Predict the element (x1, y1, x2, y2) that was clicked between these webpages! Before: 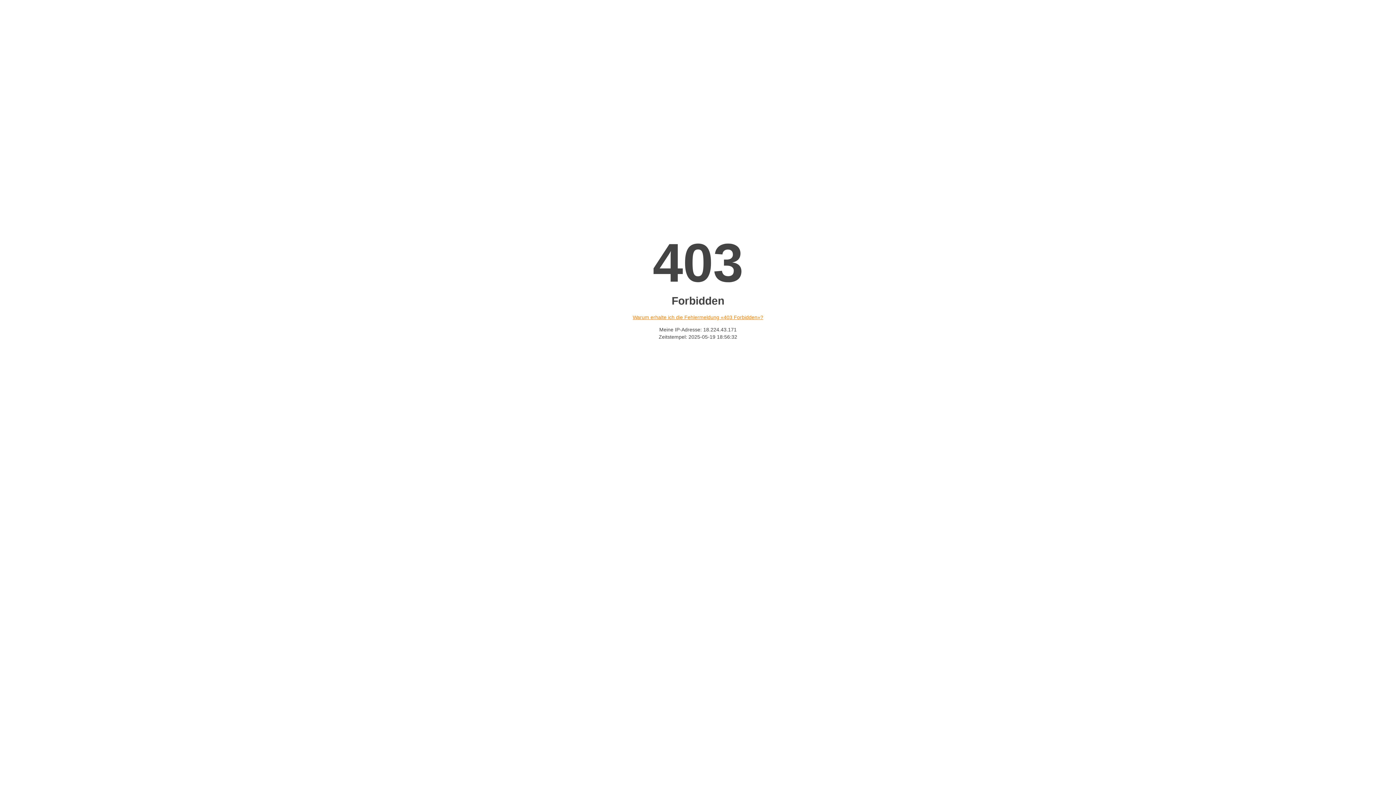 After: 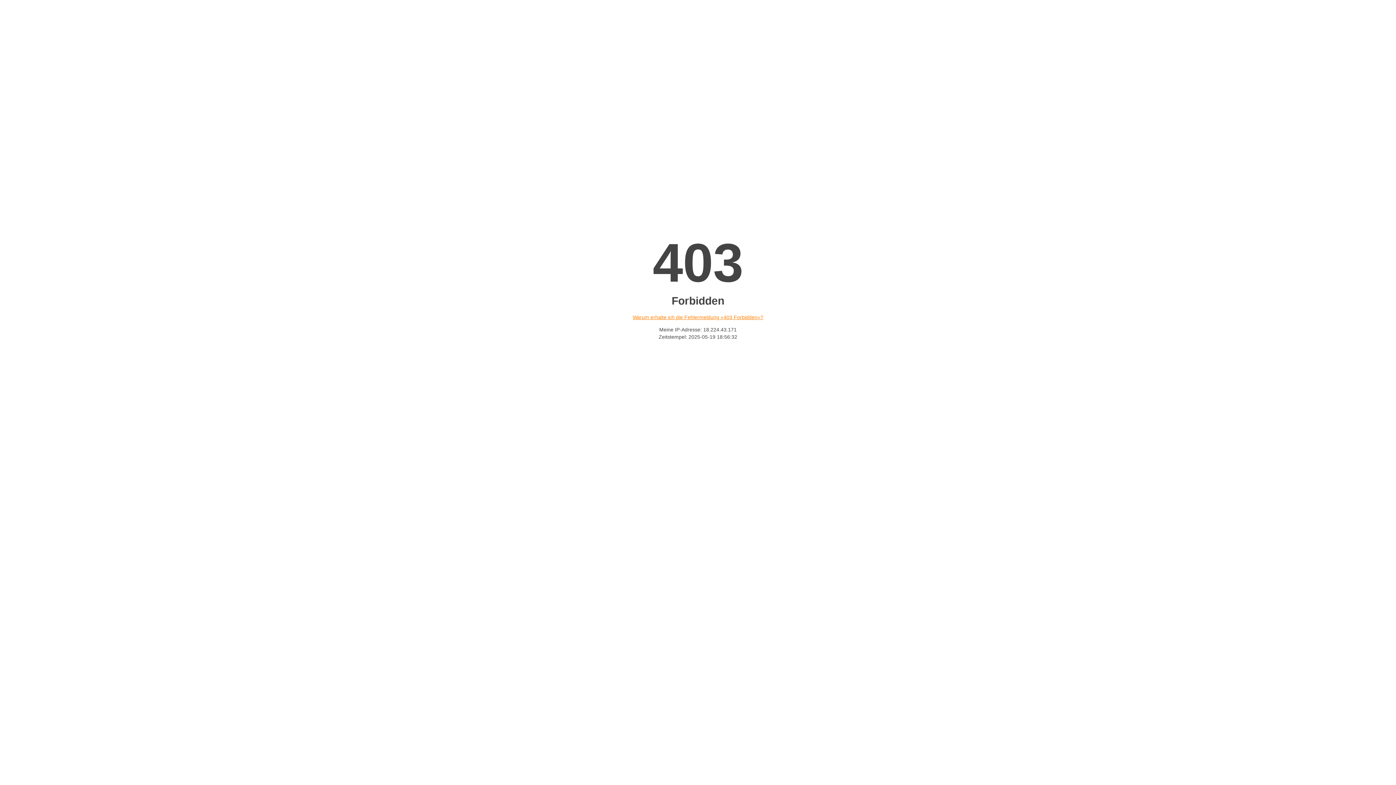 Action: bbox: (632, 314, 763, 320) label: Warum erhalte ich die Fehlermeldung «403 Forbidden»?